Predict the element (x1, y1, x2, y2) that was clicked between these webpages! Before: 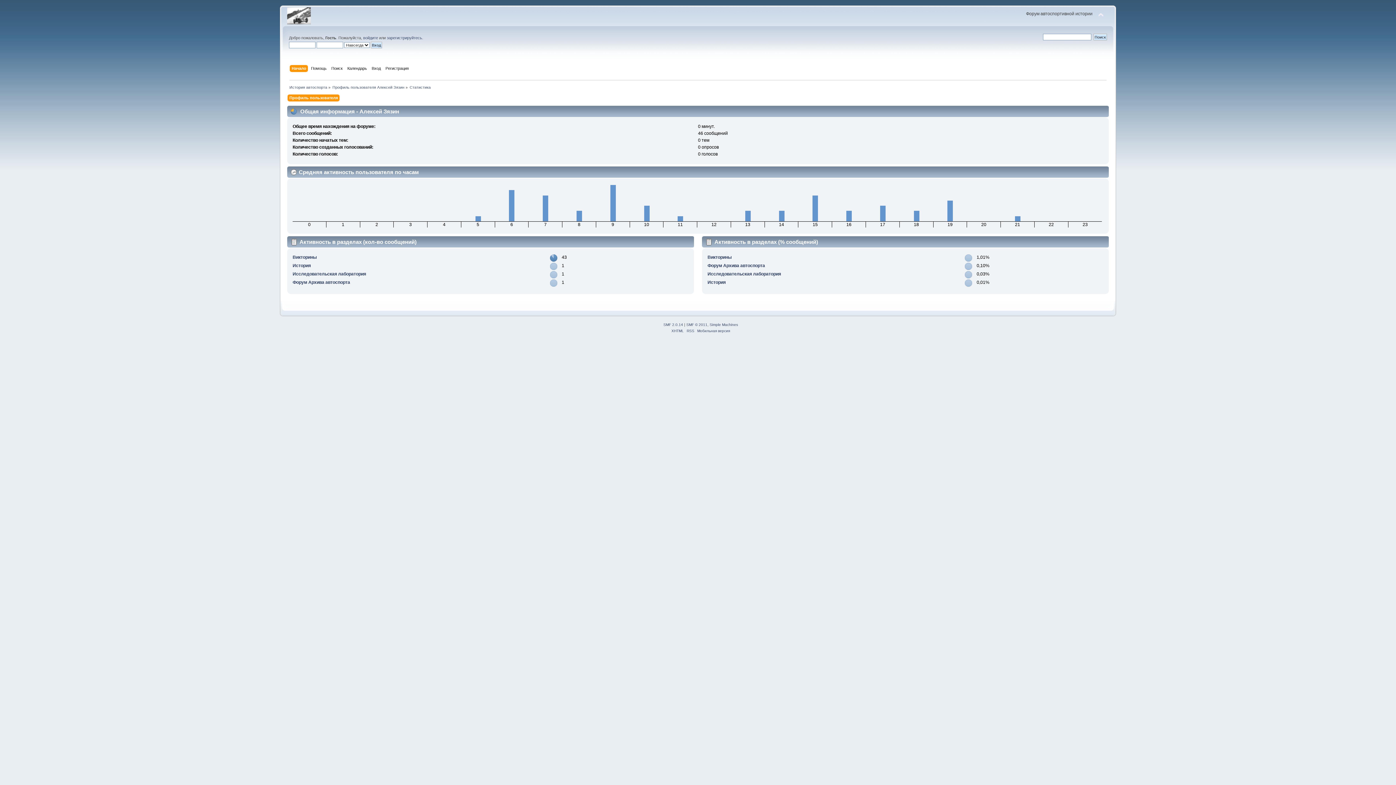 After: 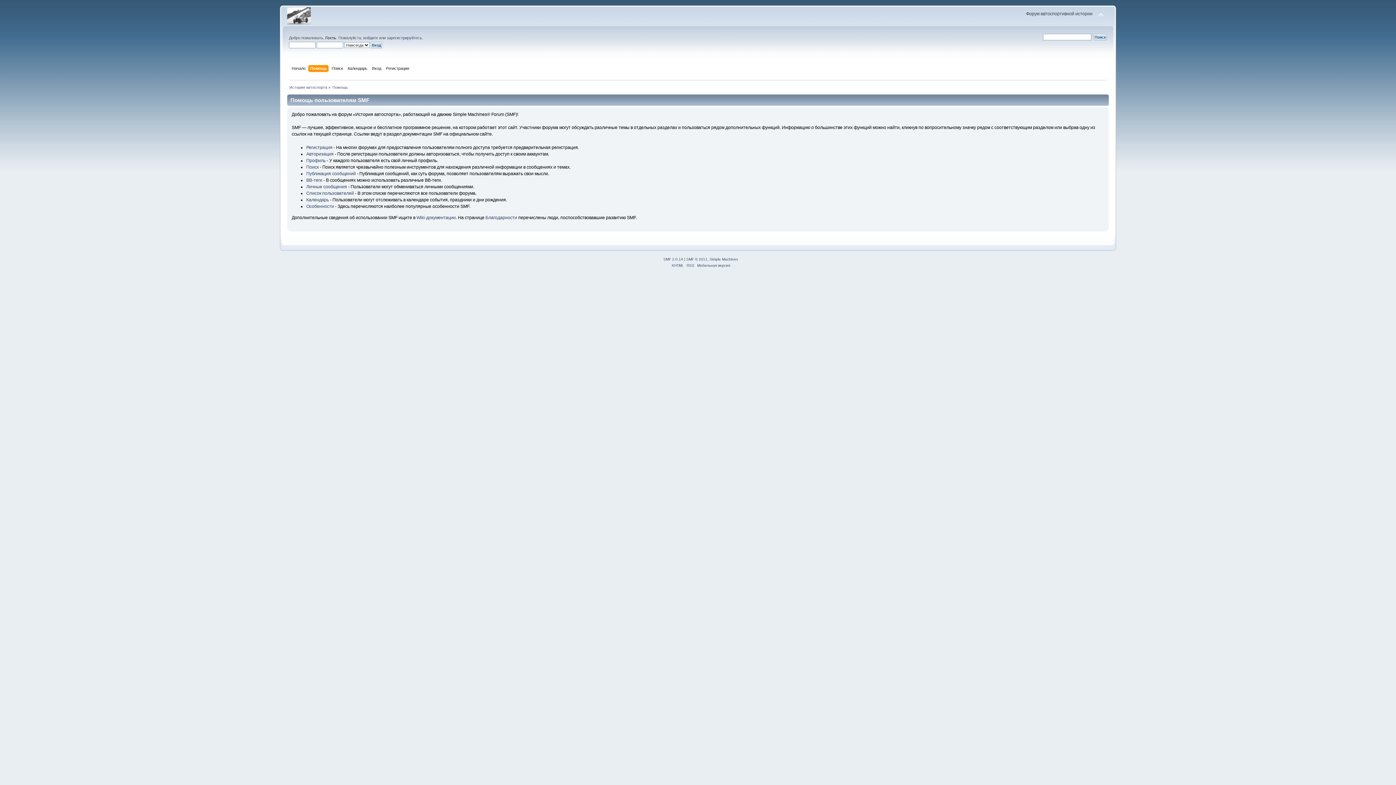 Action: label: Помощь bbox: (311, 65, 328, 73)